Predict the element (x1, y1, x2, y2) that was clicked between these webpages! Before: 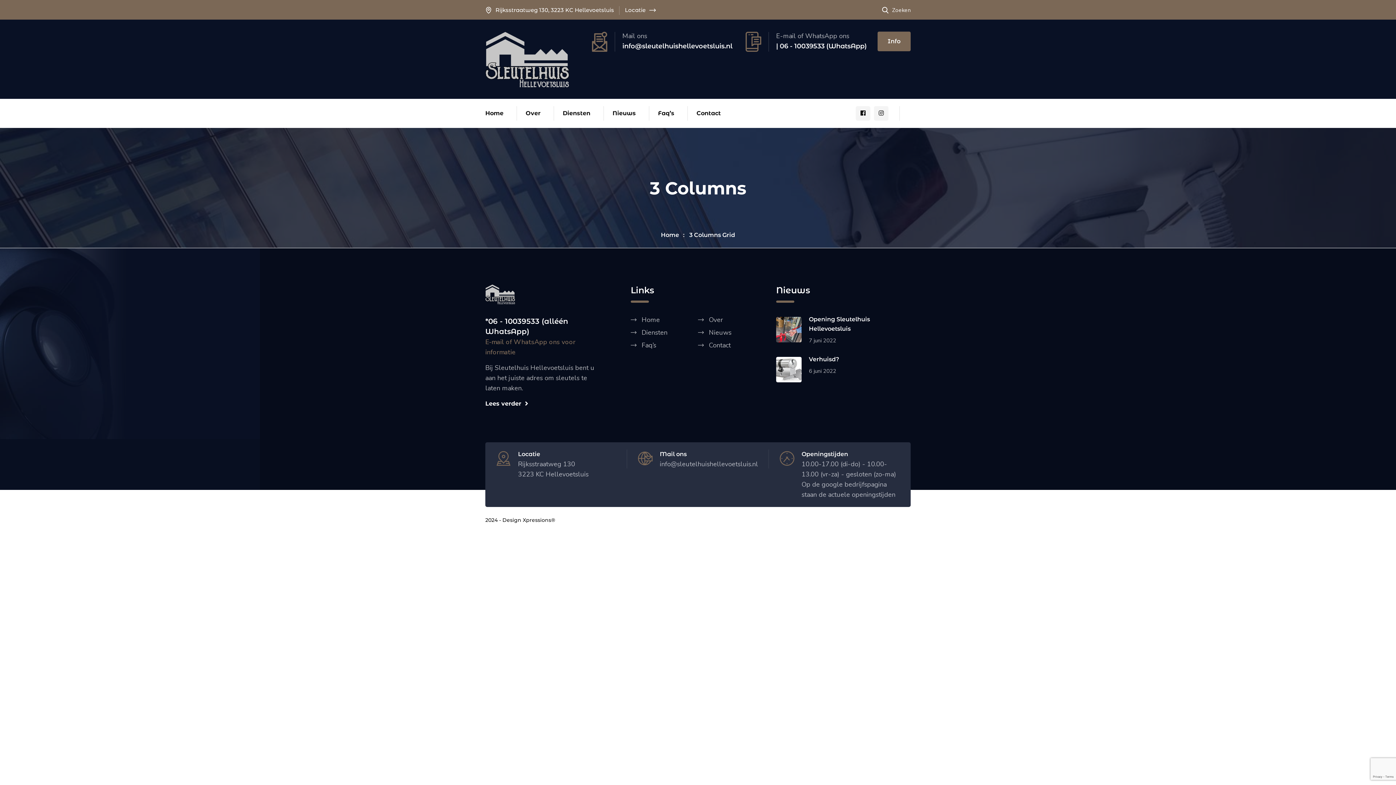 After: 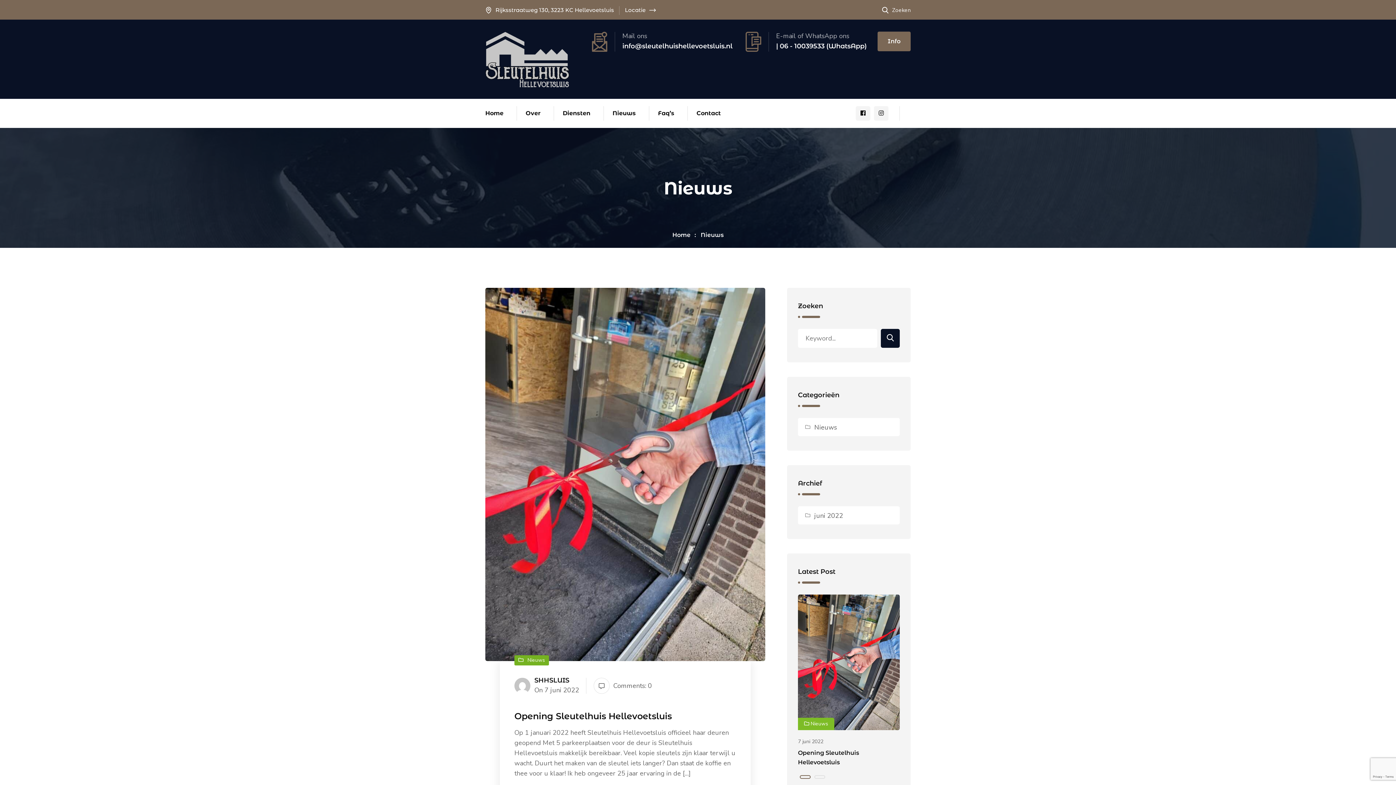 Action: bbox: (698, 328, 731, 337) label: Nieuws